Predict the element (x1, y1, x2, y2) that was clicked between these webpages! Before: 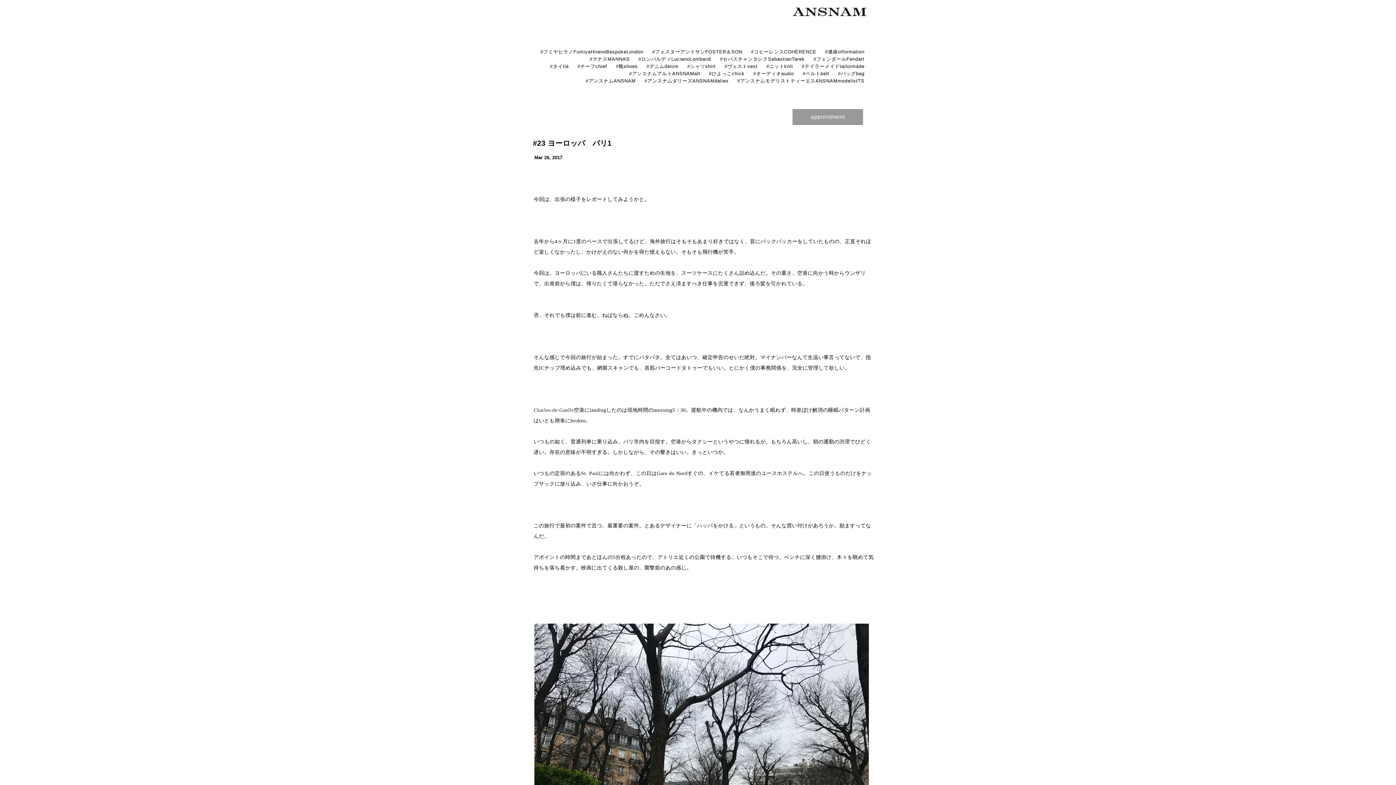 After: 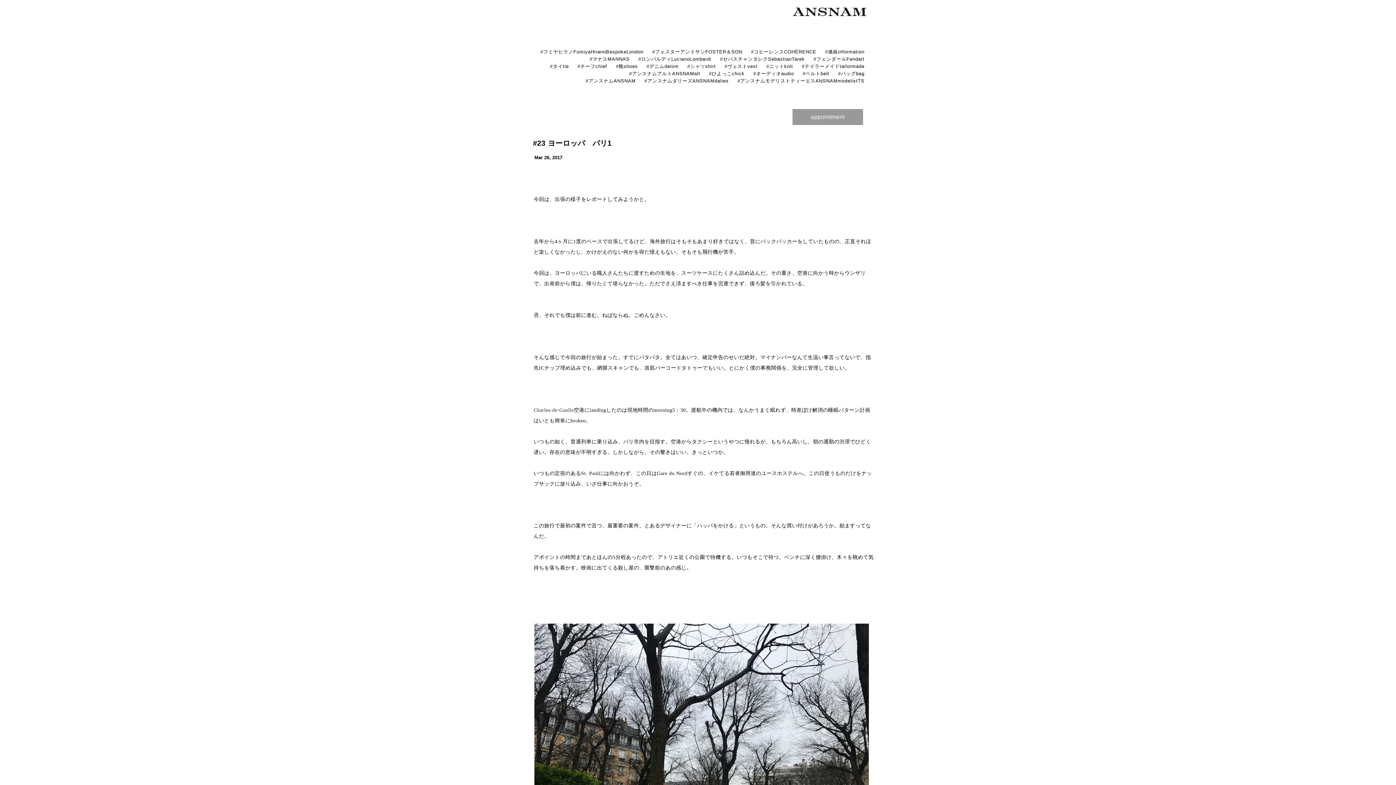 Action: label: appointment bbox: (792, 109, 863, 125)